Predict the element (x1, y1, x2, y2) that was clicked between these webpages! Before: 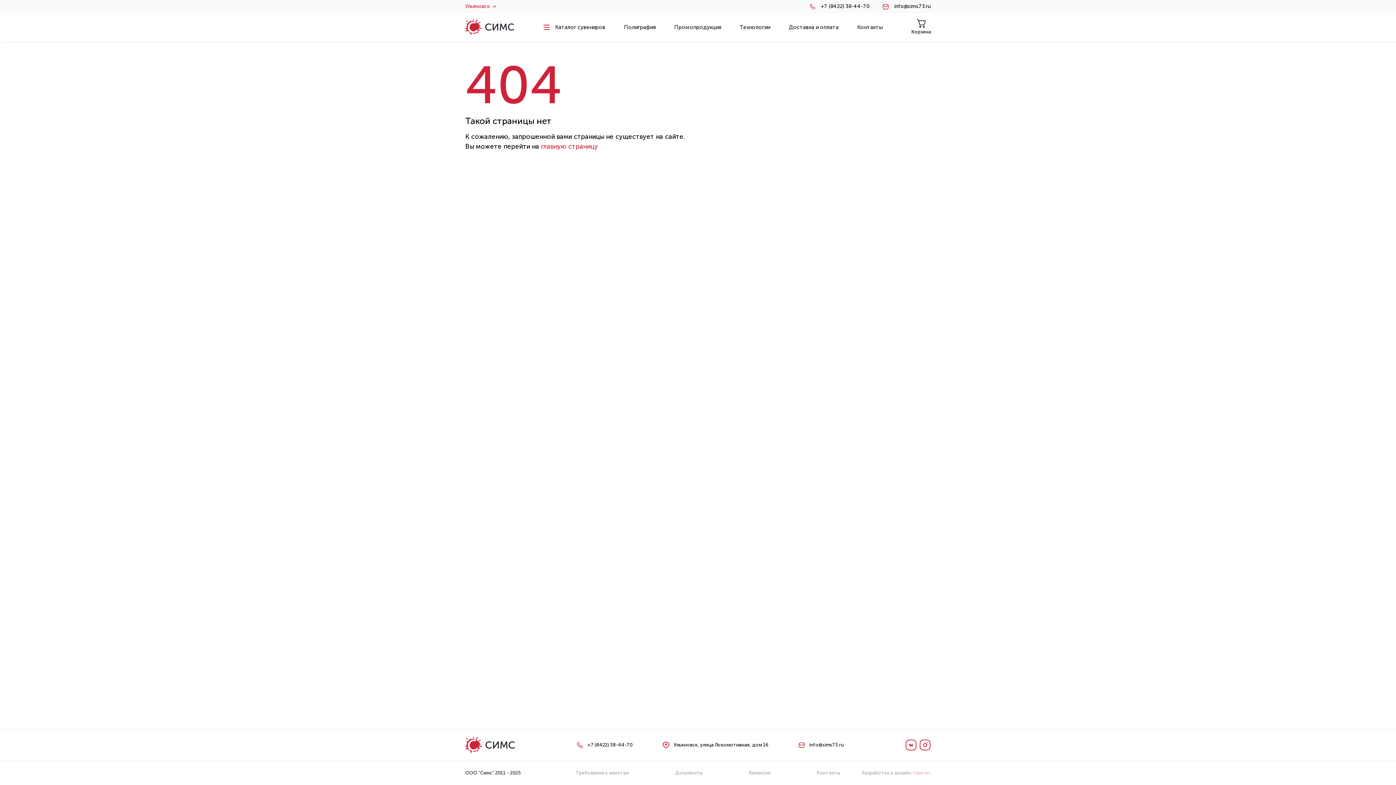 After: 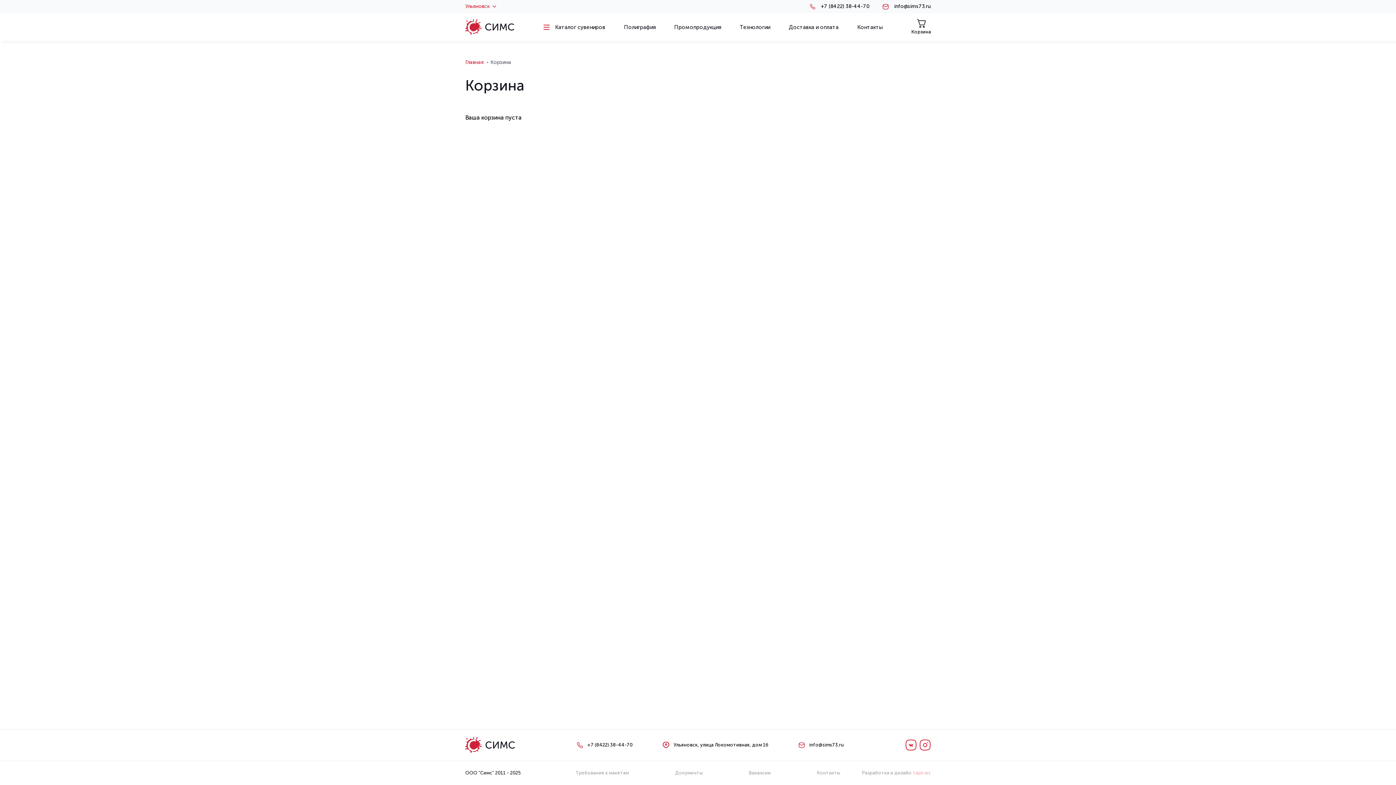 Action: label: Корзина bbox: (912, 18, 930, 35)